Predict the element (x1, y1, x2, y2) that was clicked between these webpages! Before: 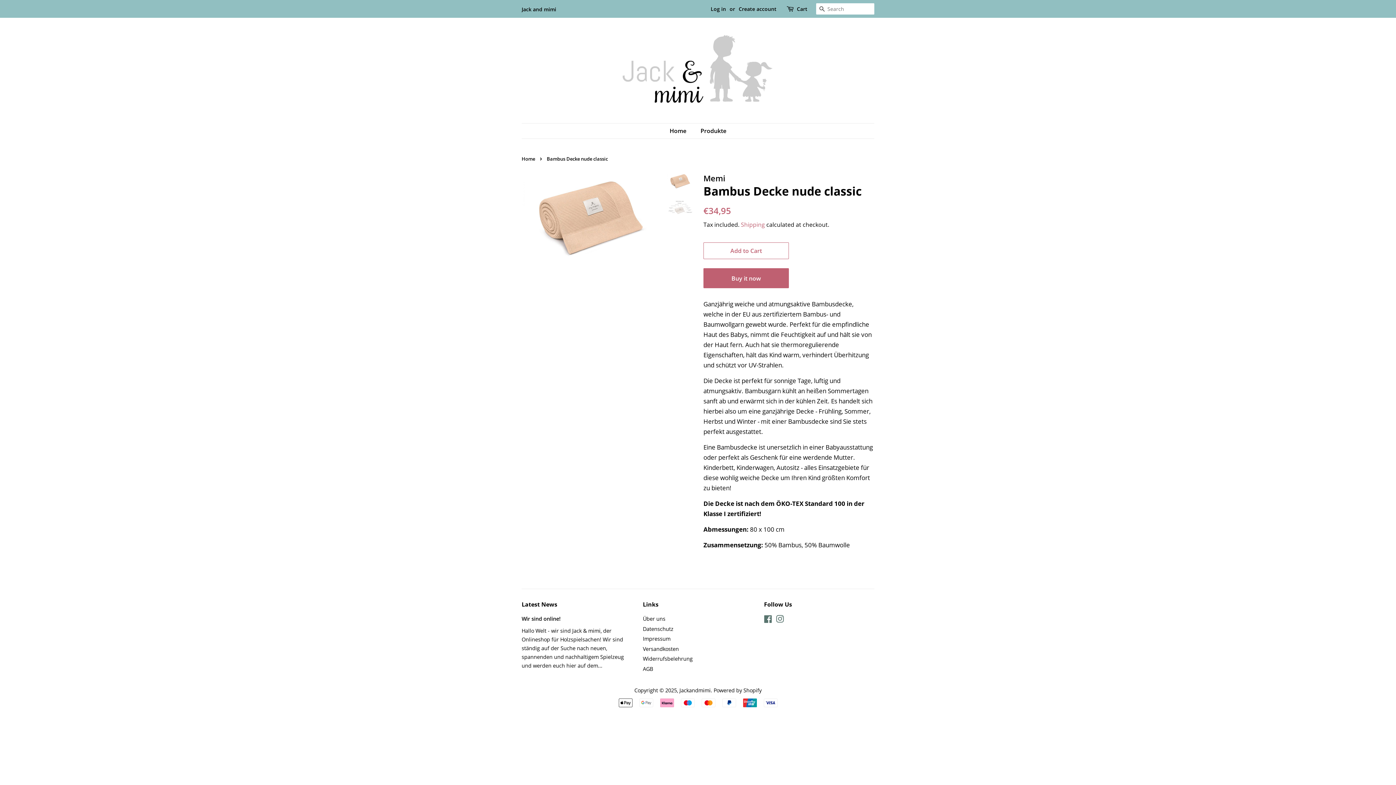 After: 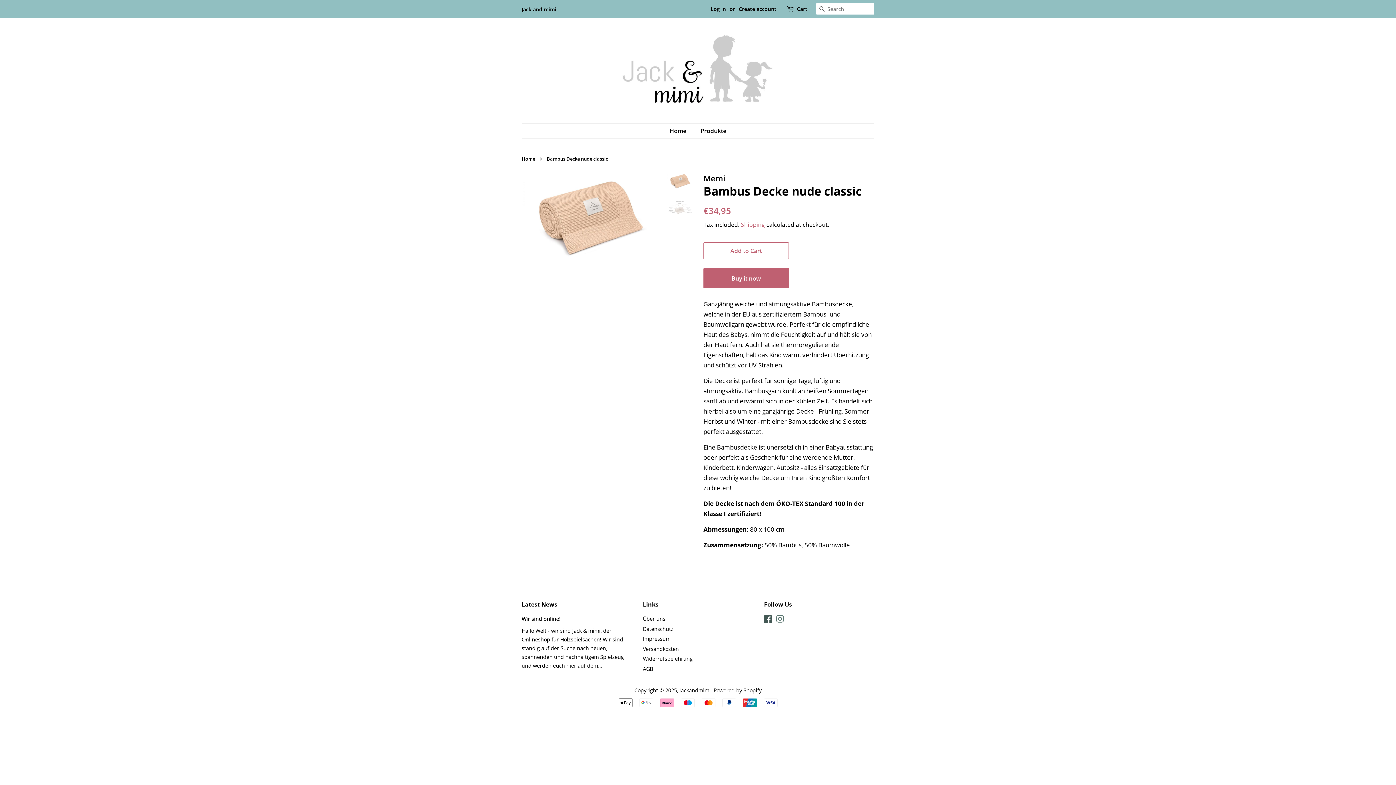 Action: bbox: (764, 617, 772, 624) label: Facebook